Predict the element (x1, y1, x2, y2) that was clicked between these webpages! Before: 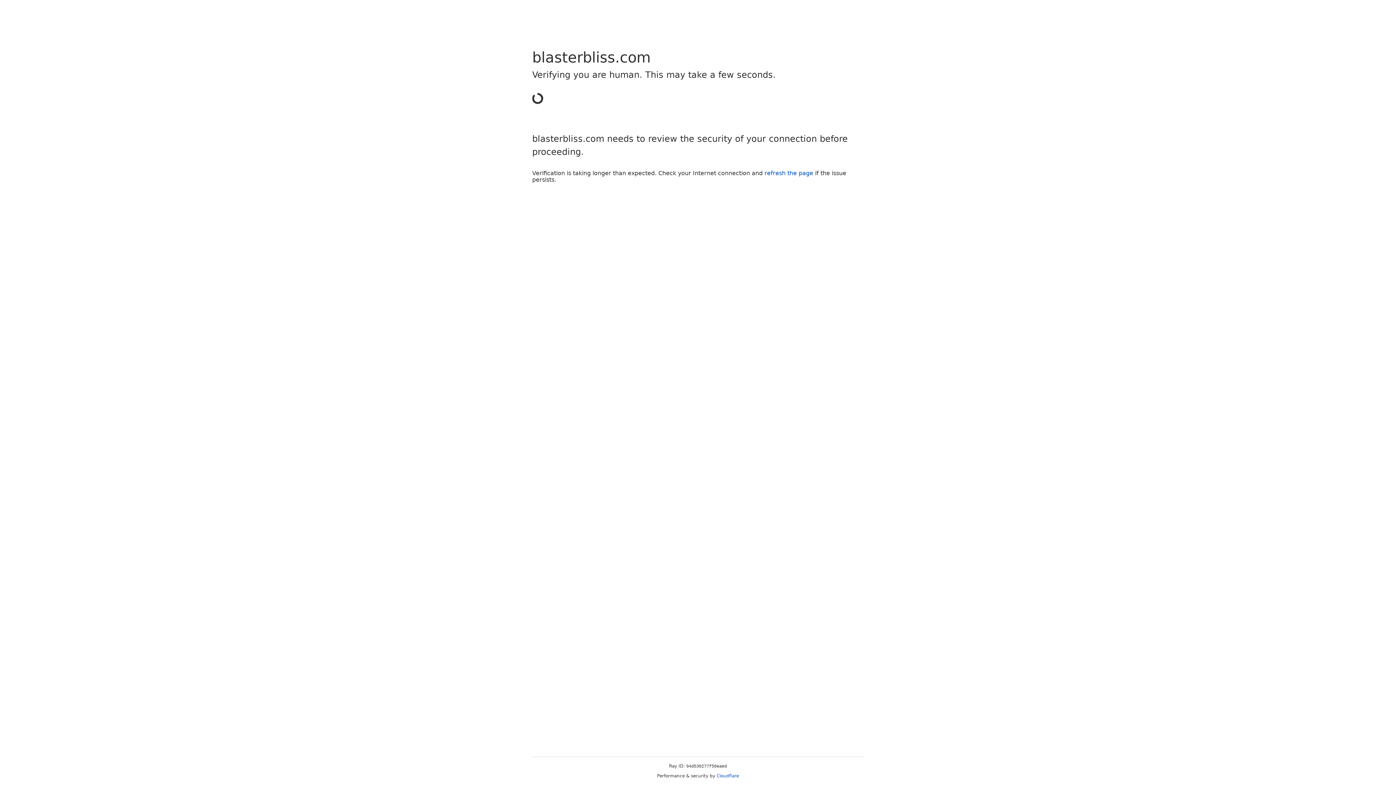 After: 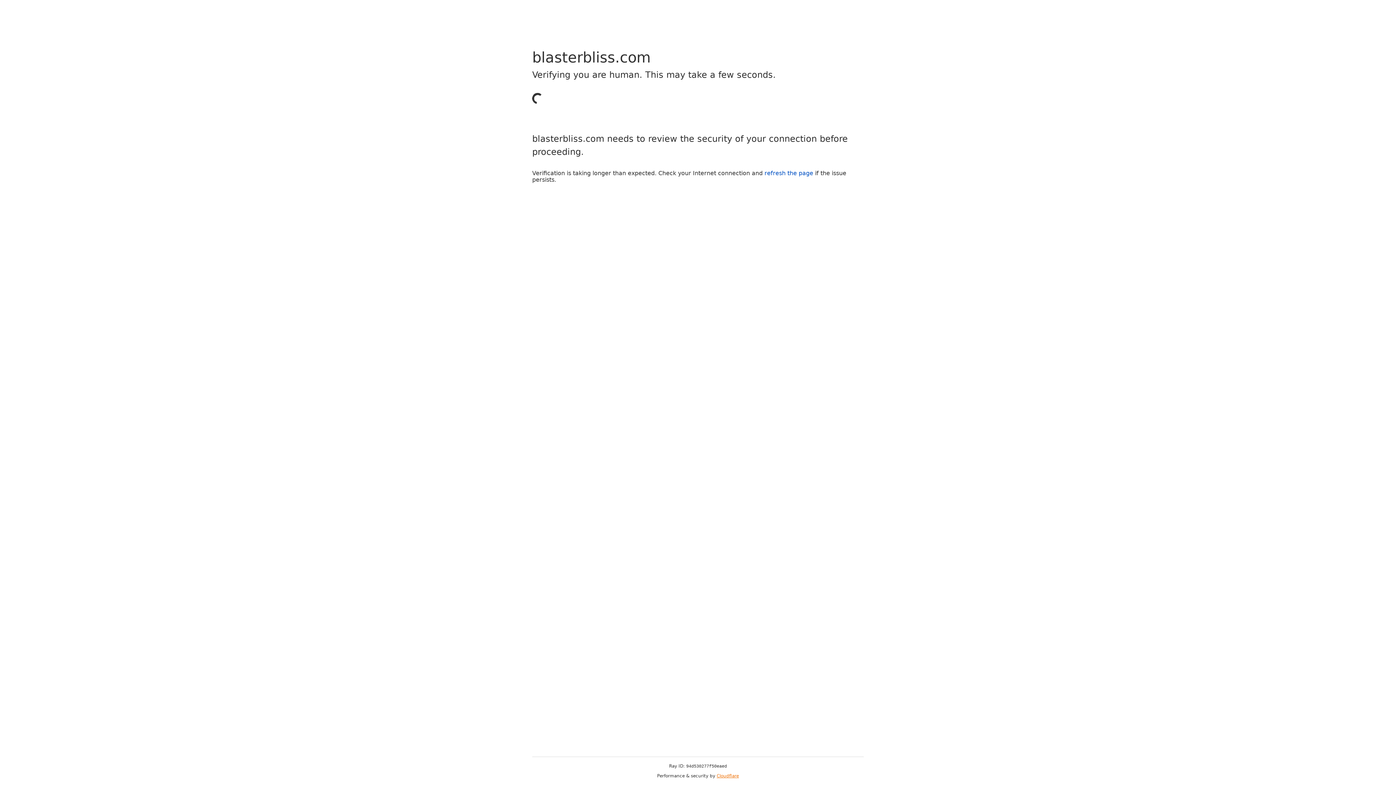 Action: bbox: (716, 773, 739, 778) label: Cloudflare